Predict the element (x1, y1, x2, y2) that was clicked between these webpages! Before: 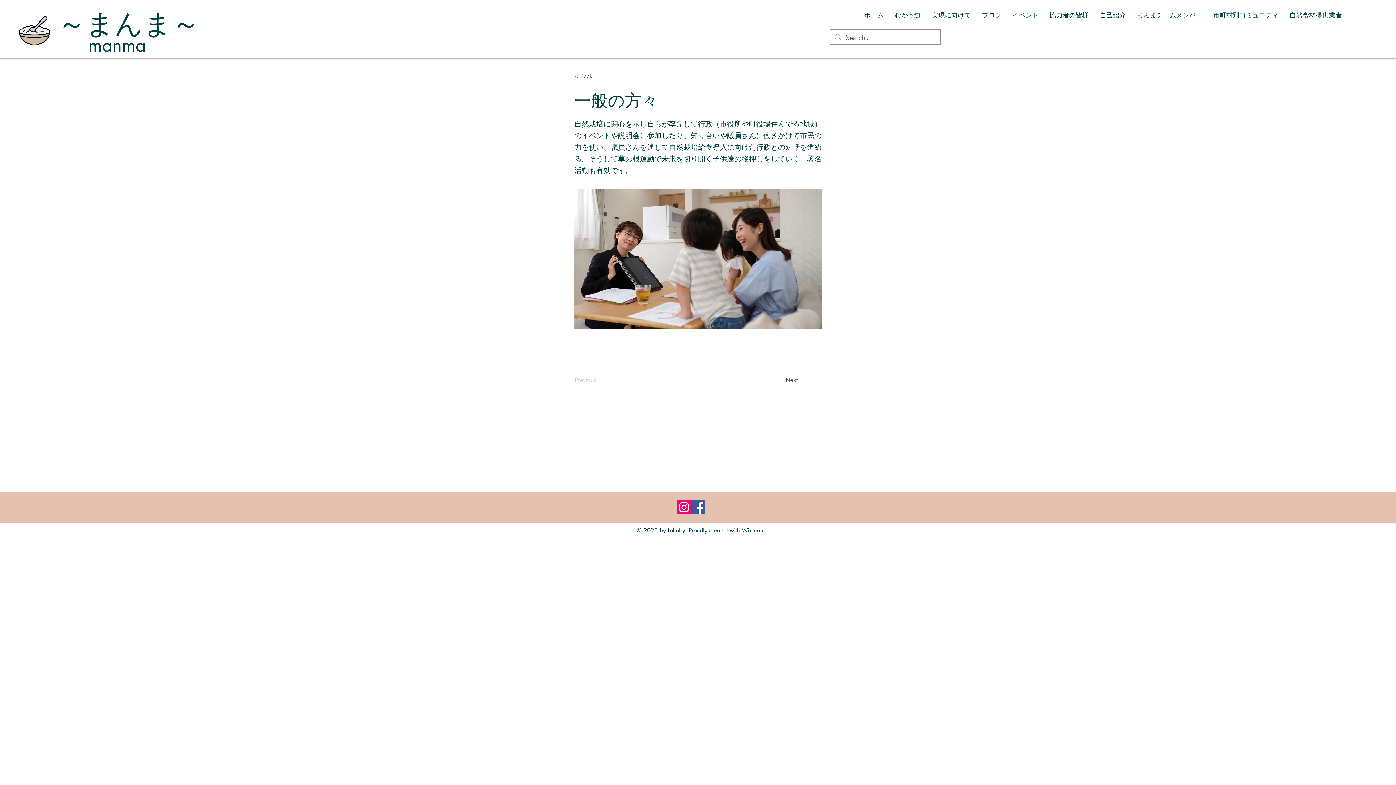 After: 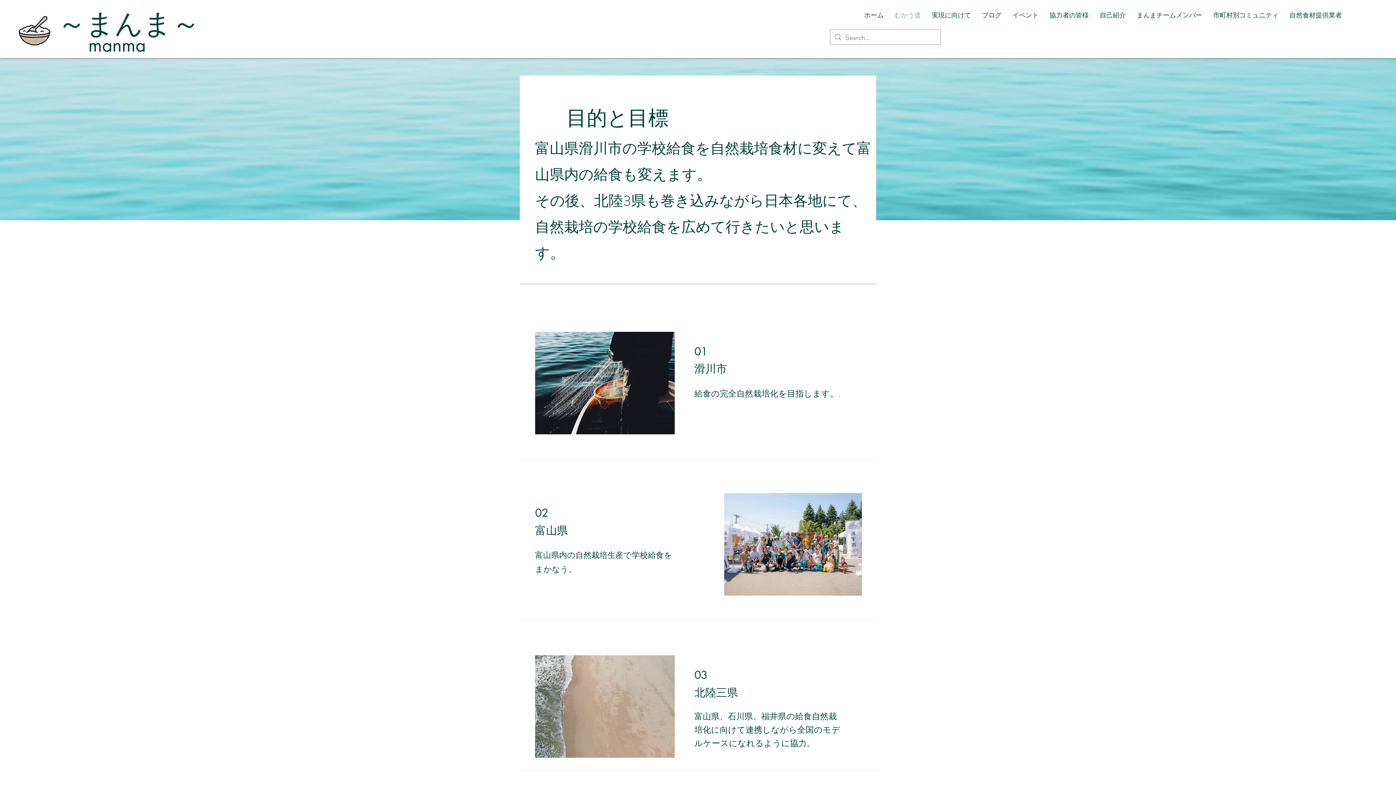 Action: bbox: (889, 7, 926, 22) label: むかう道